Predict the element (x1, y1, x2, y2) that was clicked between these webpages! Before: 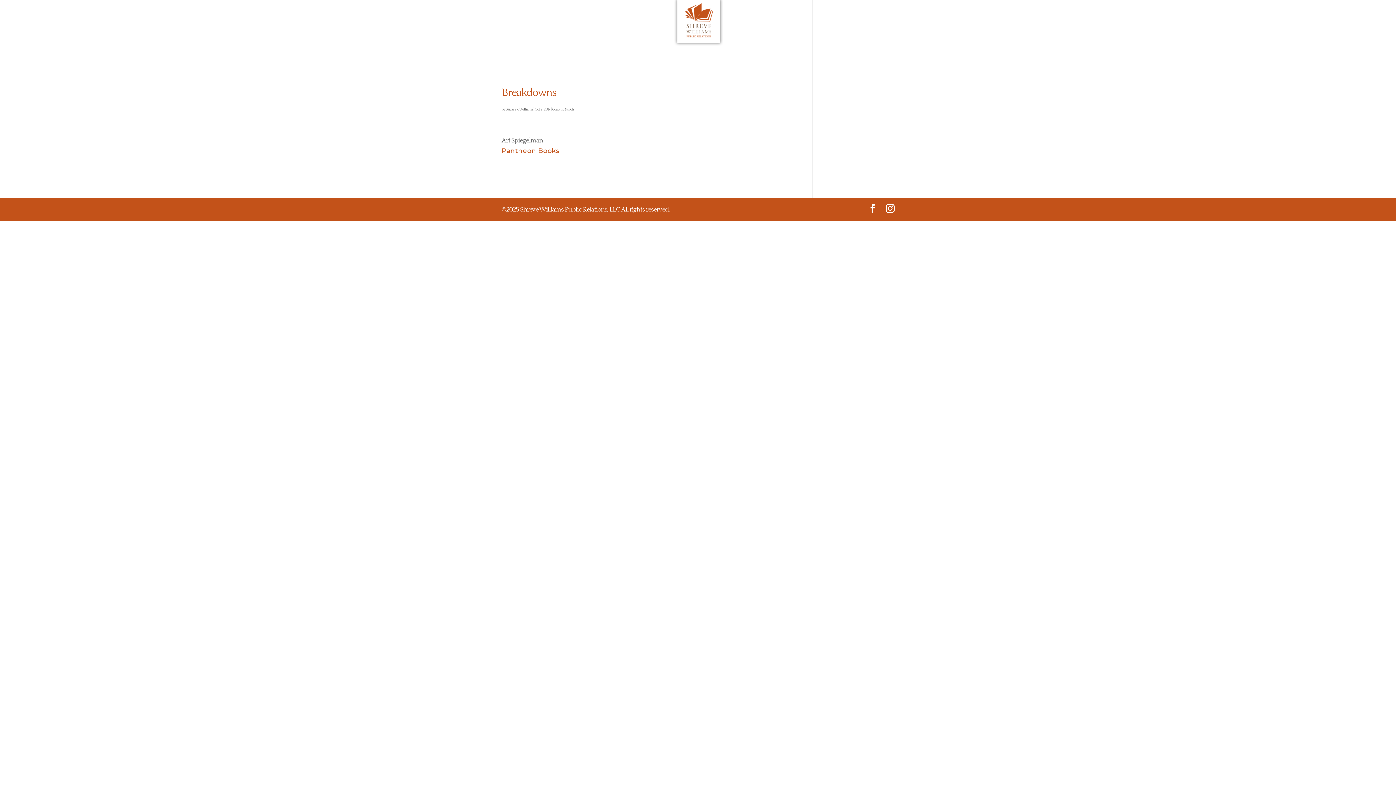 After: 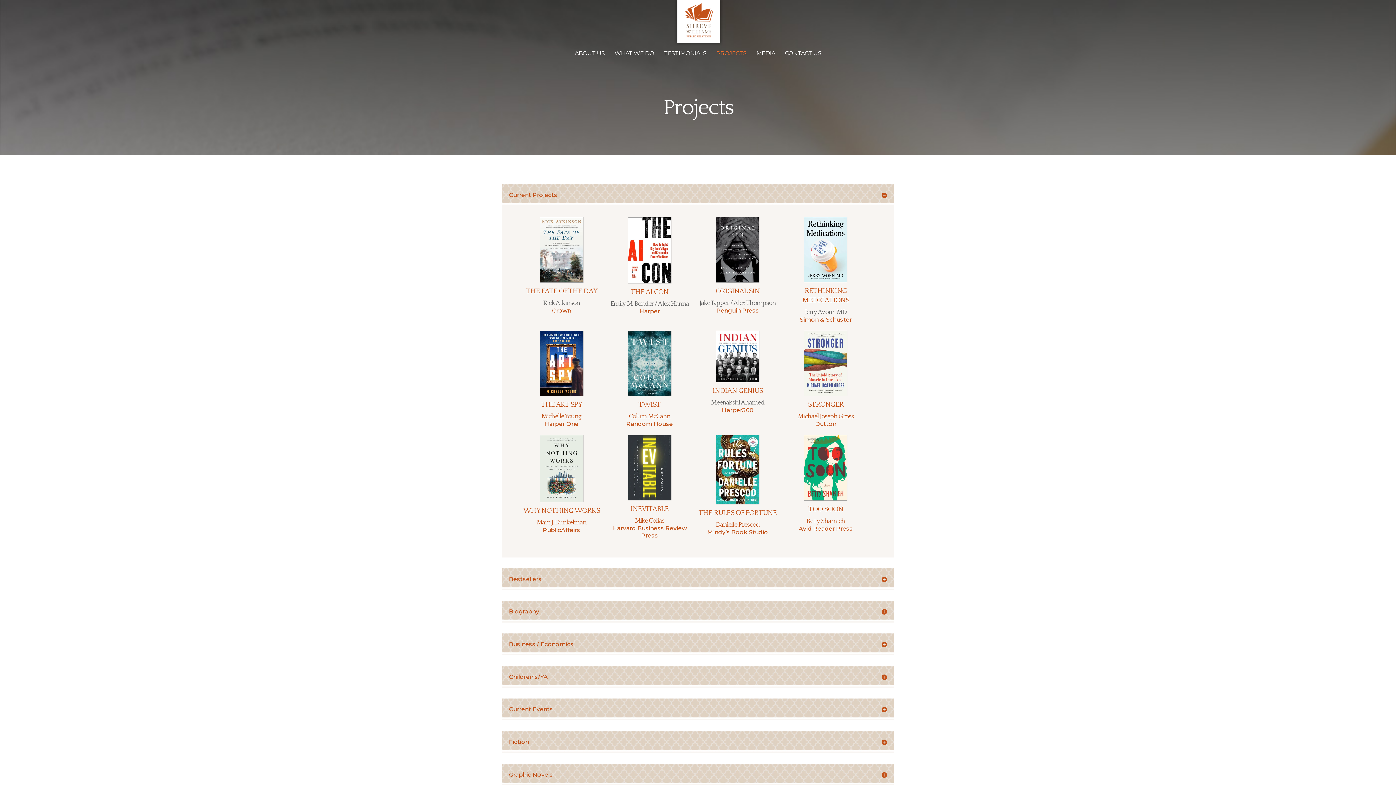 Action: bbox: (716, 50, 746, 64) label: PROJECTS